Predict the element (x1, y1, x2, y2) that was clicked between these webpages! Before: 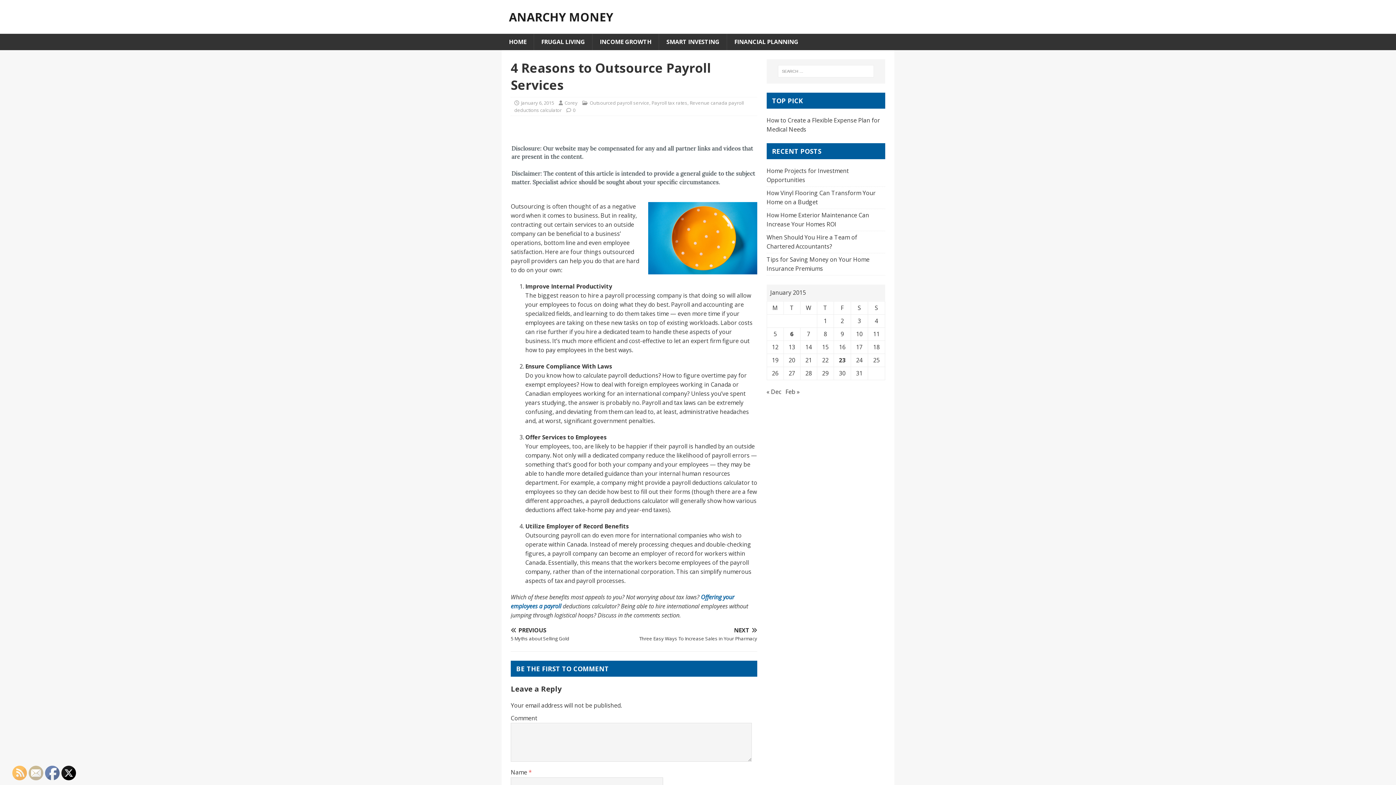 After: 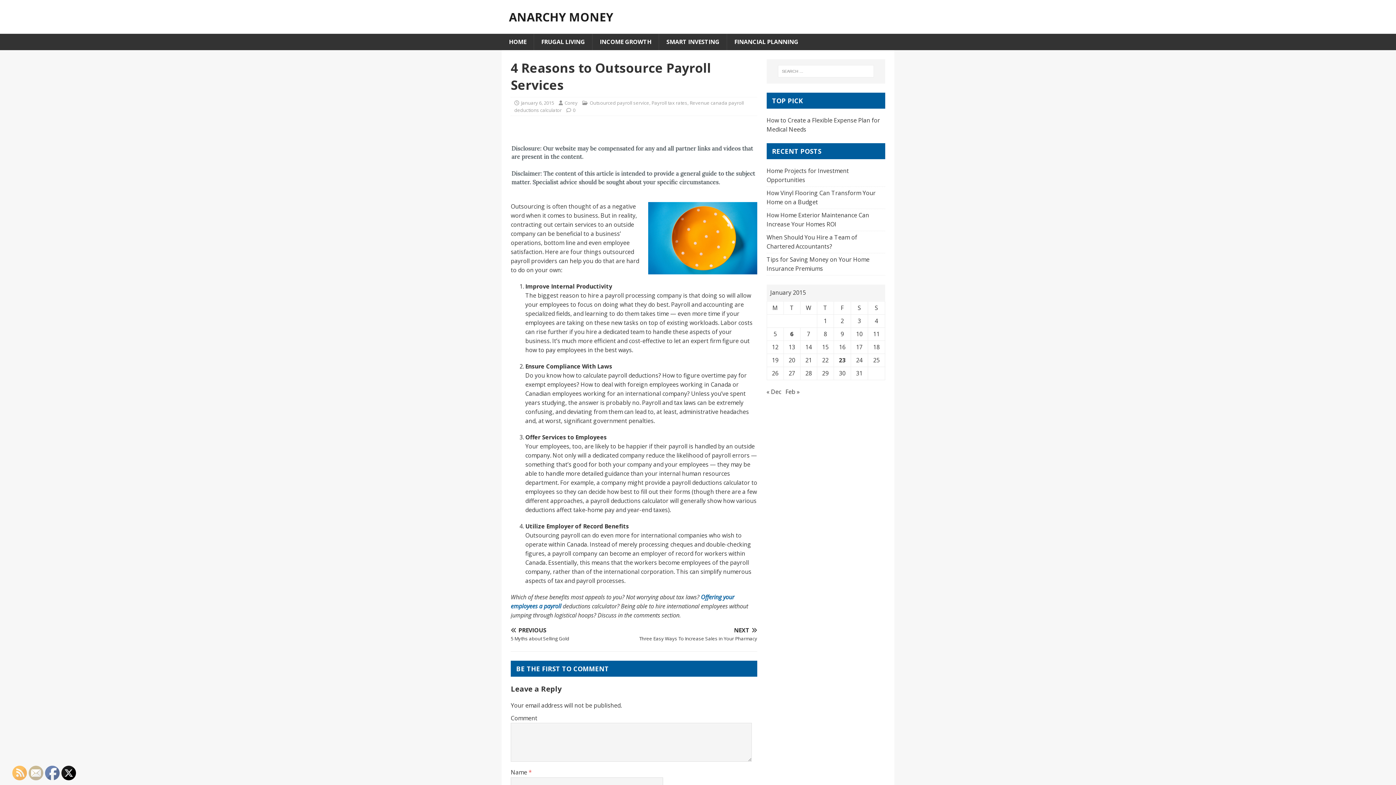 Action: bbox: (29, 766, 43, 781)